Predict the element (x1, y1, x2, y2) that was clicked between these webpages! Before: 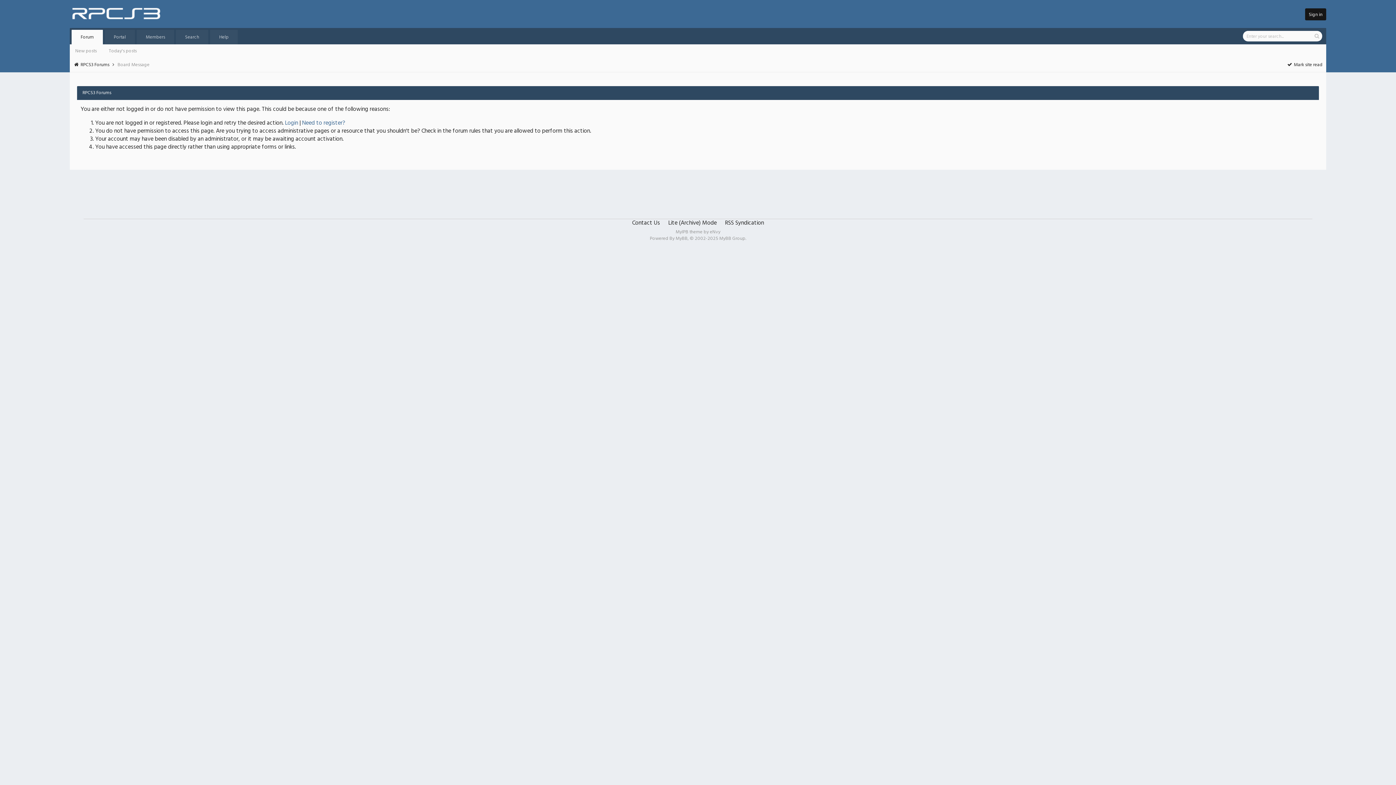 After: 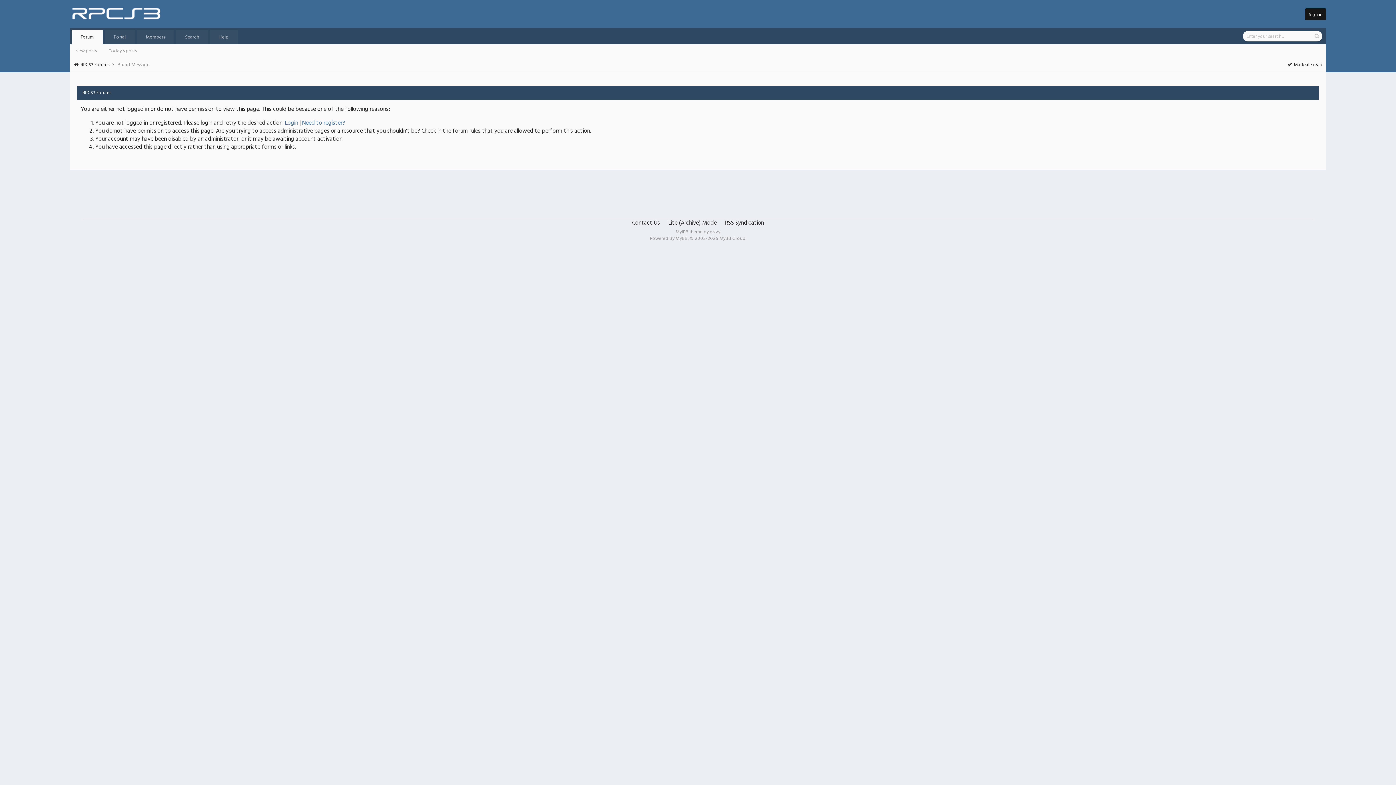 Action: bbox: (719, 234, 745, 242) label: MyBB Group